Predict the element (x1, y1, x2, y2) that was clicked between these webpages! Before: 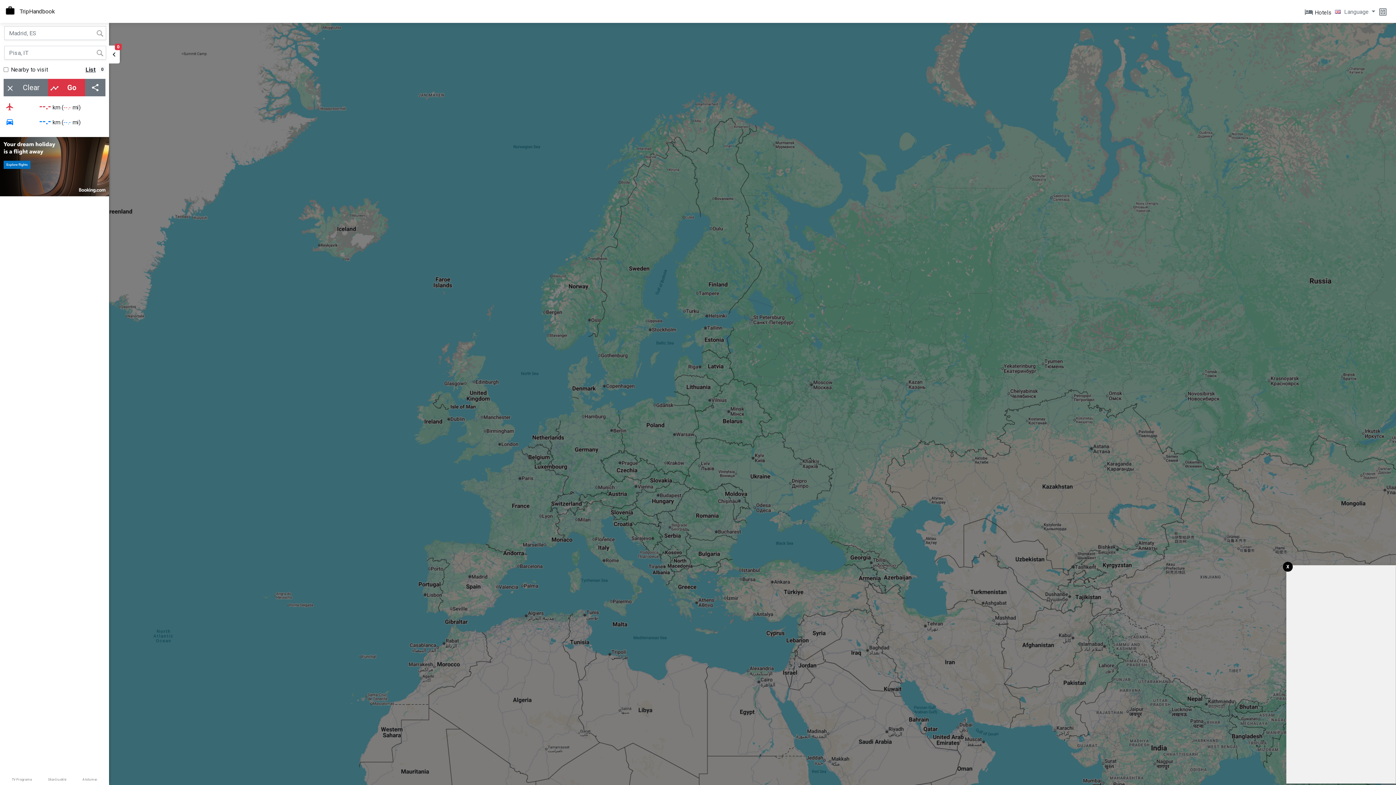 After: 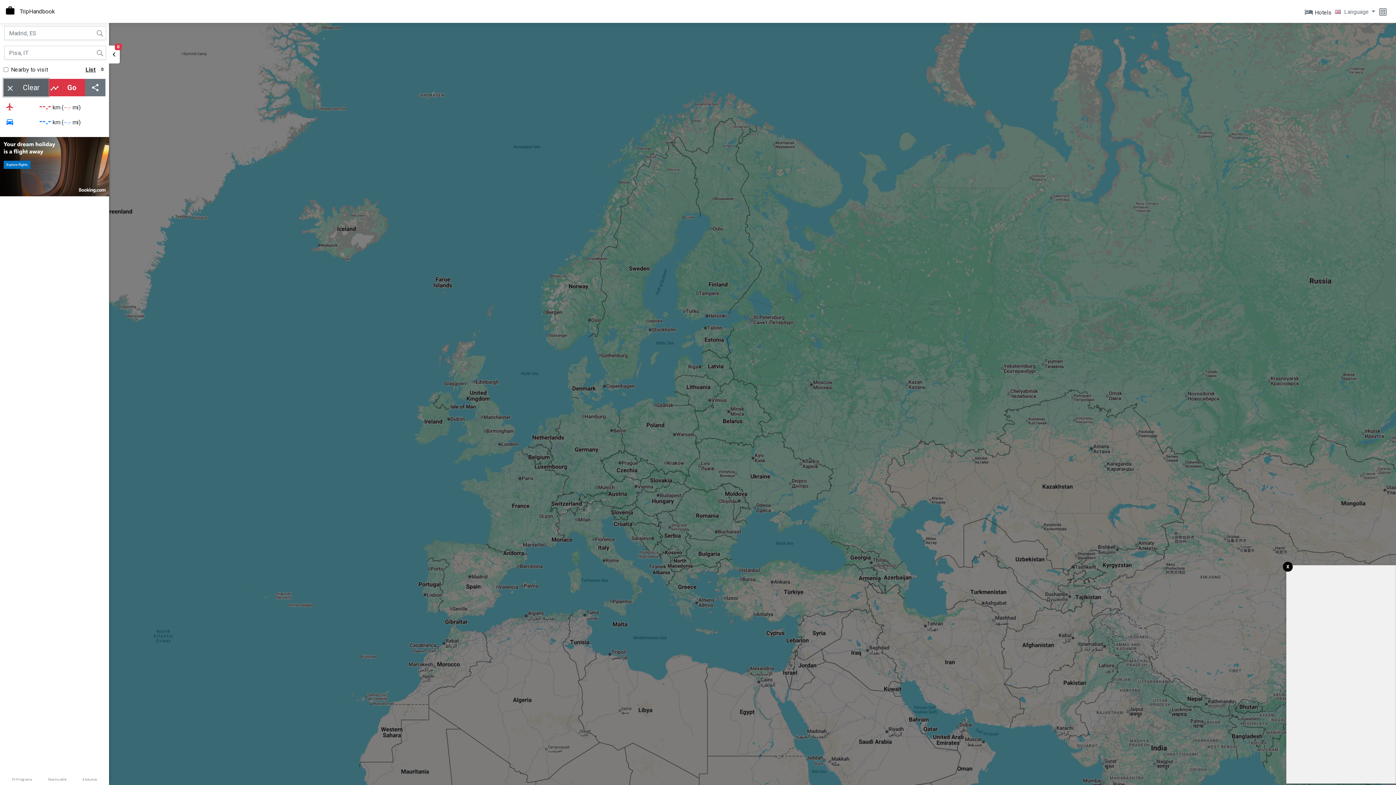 Action: bbox: (3, 78, 48, 96) label: clear
Clear